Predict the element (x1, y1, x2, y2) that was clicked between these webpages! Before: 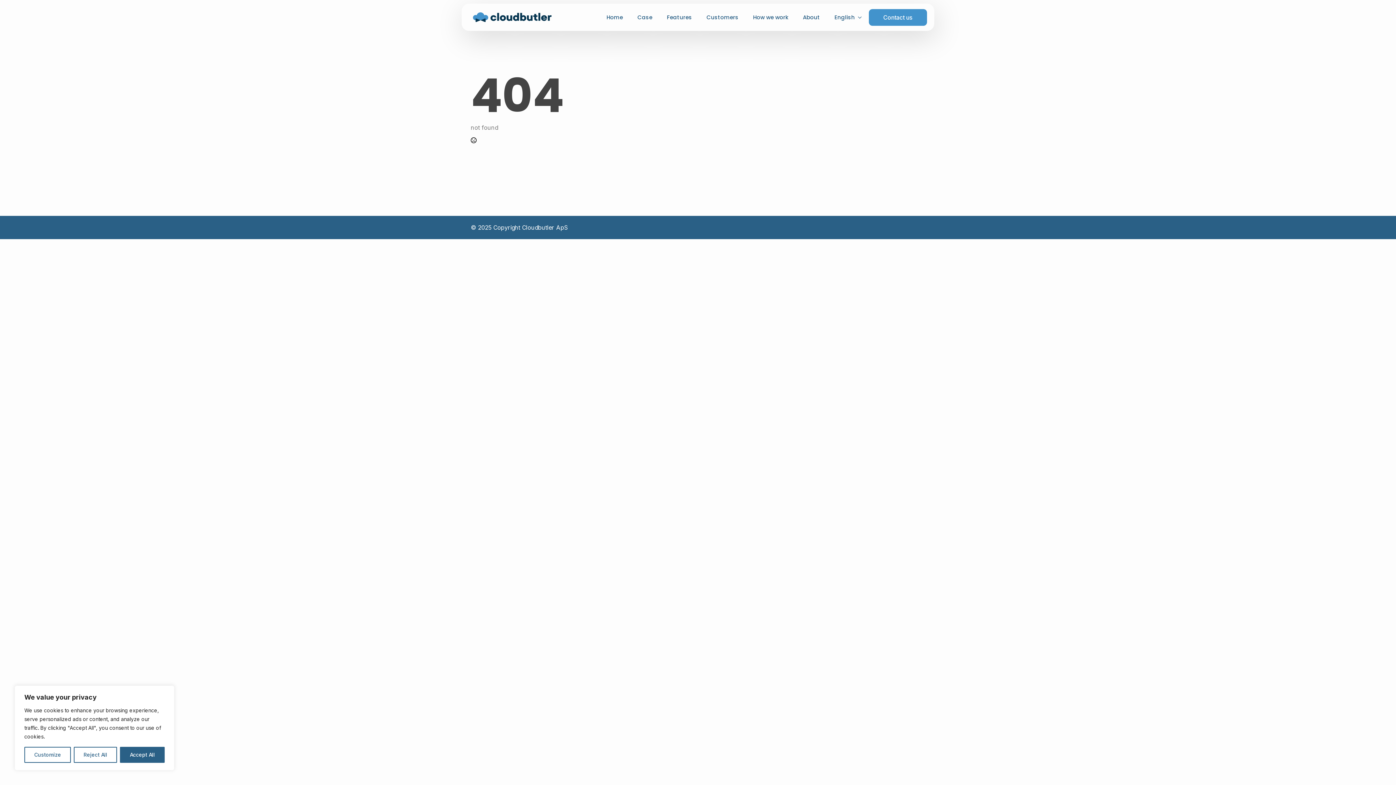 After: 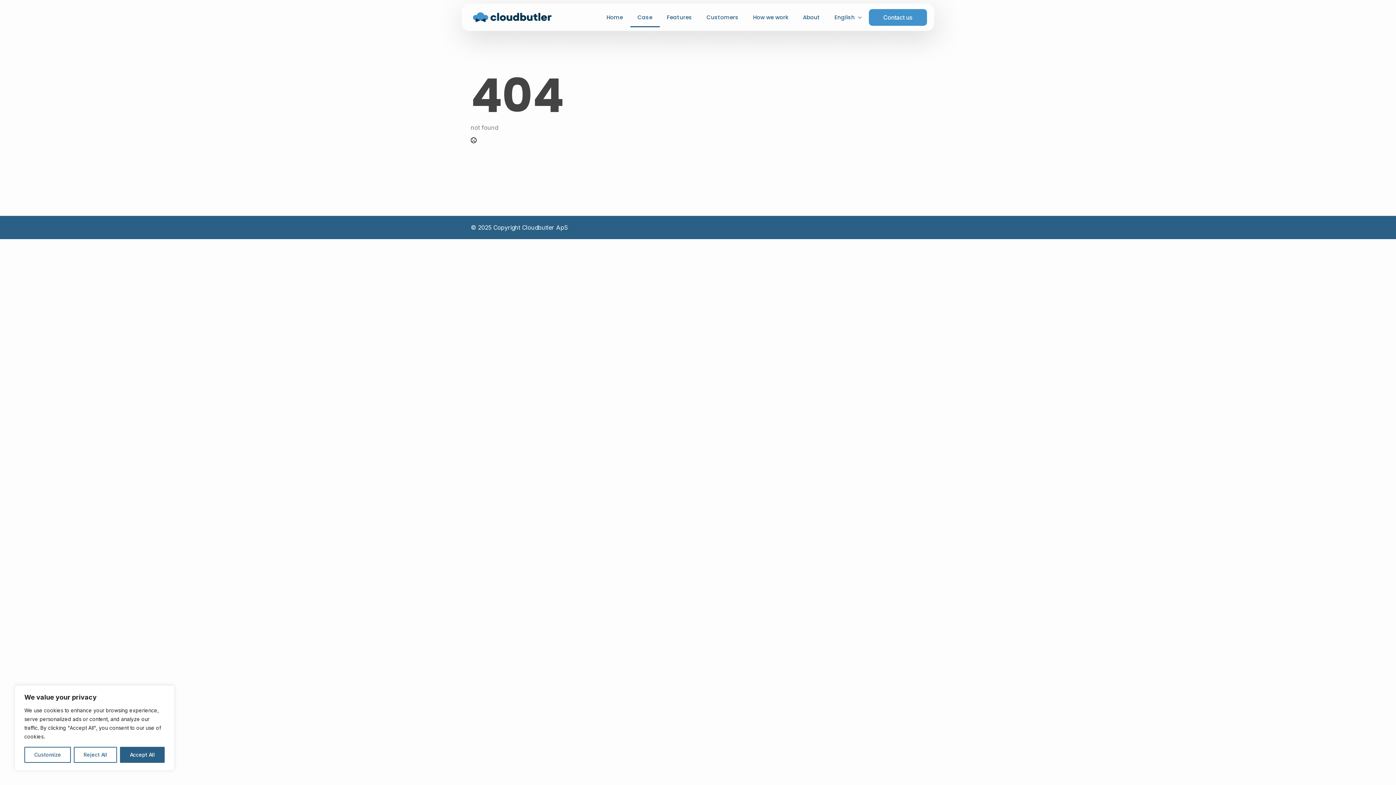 Action: bbox: (630, 7, 659, 27) label: Case